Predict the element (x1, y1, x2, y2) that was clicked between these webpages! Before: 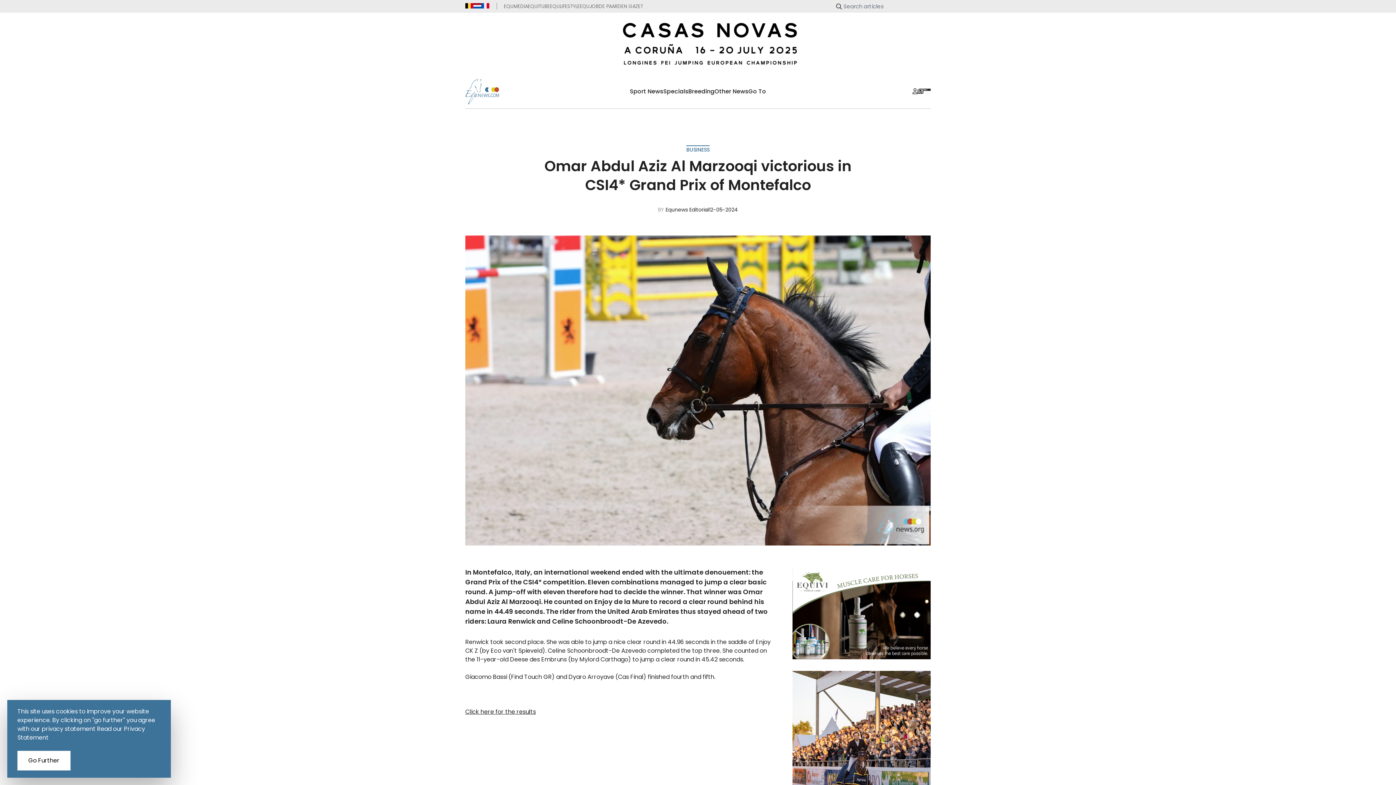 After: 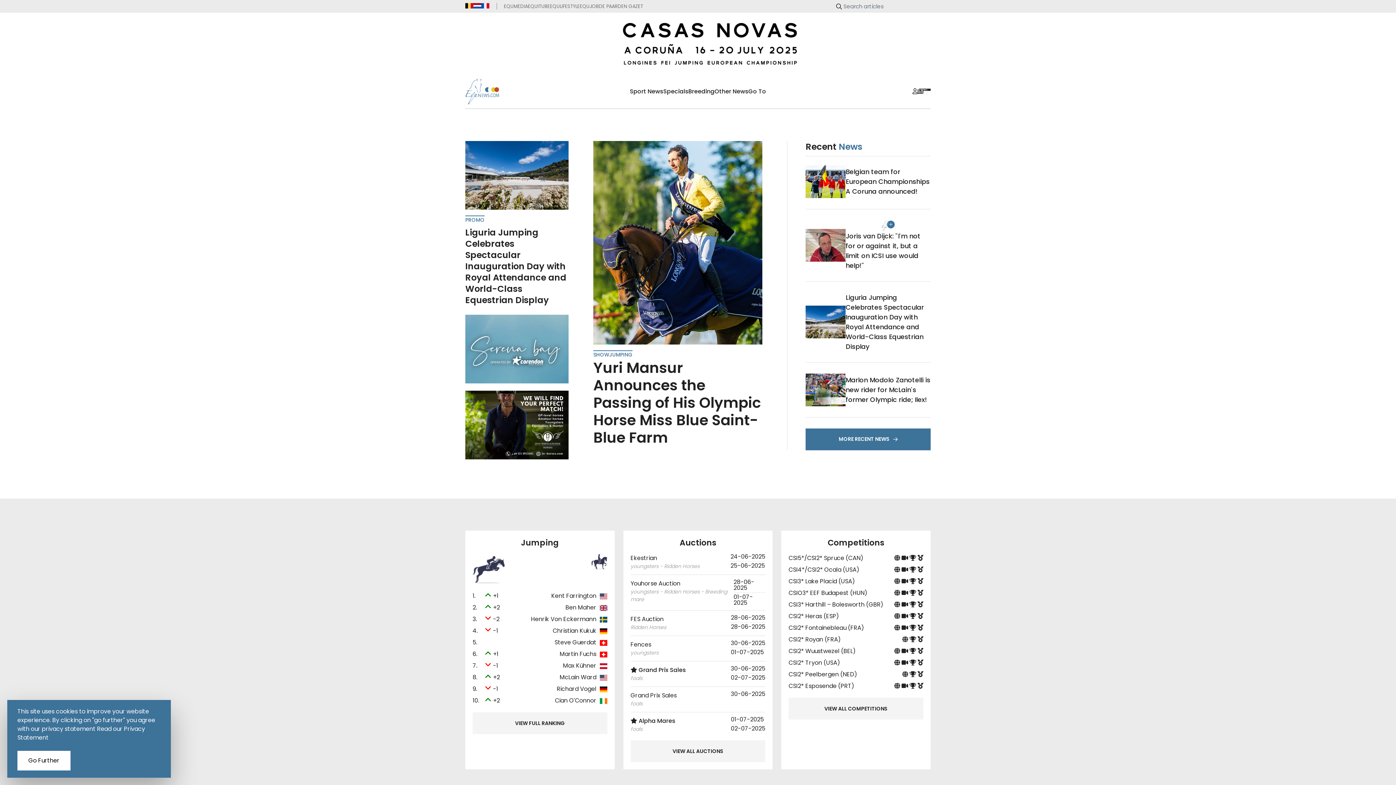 Action: bbox: (465, 78, 506, 104)